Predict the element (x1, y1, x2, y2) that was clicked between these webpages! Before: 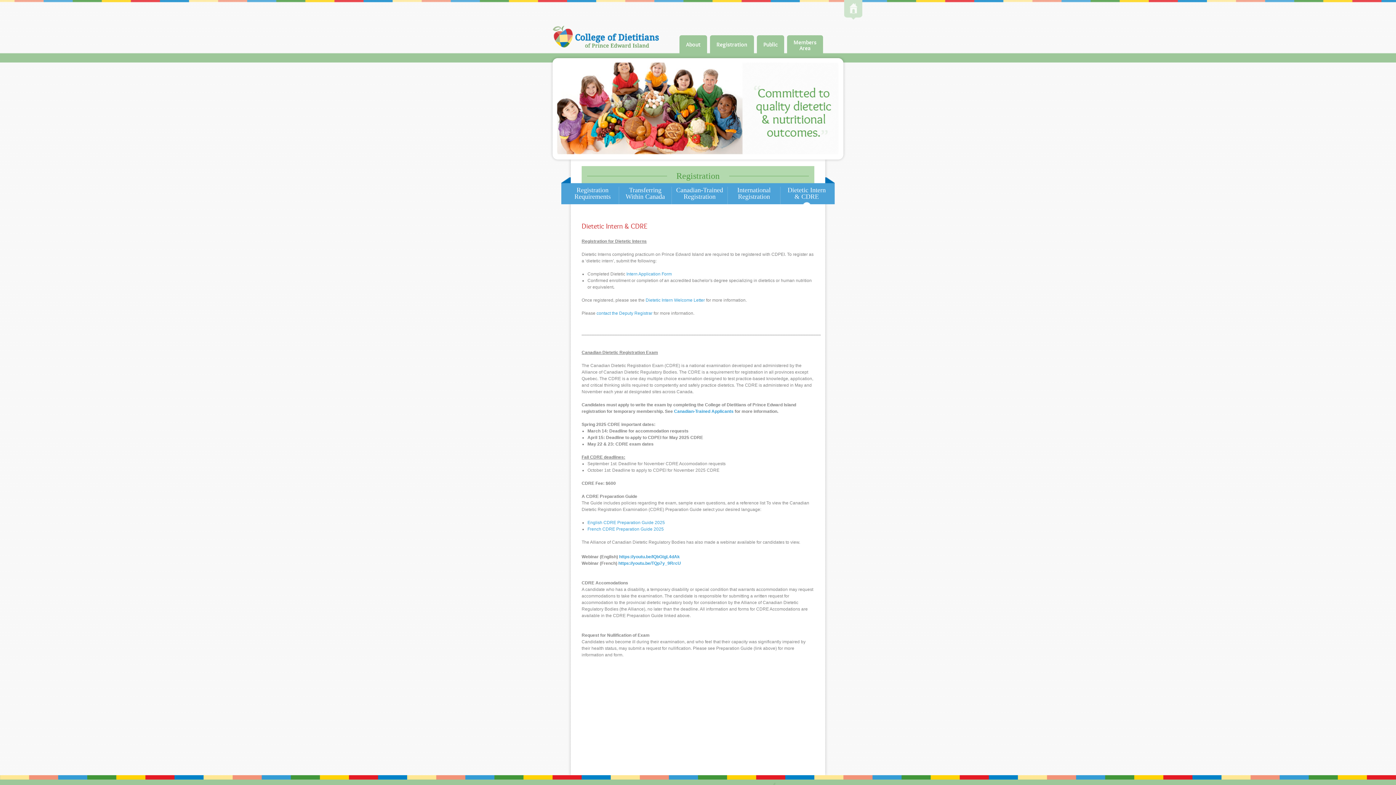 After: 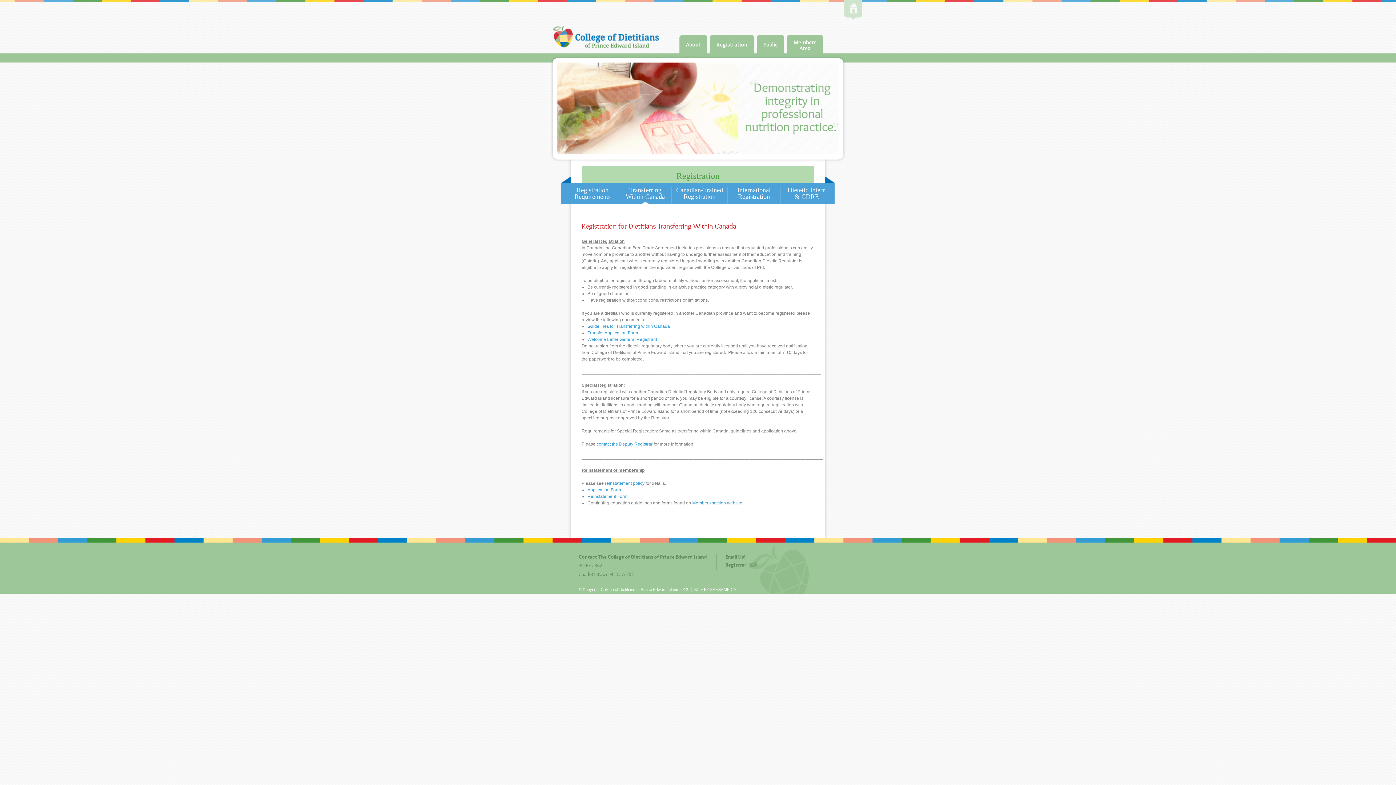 Action: bbox: (625, 186, 665, 200) label: Transferring
Within Canada